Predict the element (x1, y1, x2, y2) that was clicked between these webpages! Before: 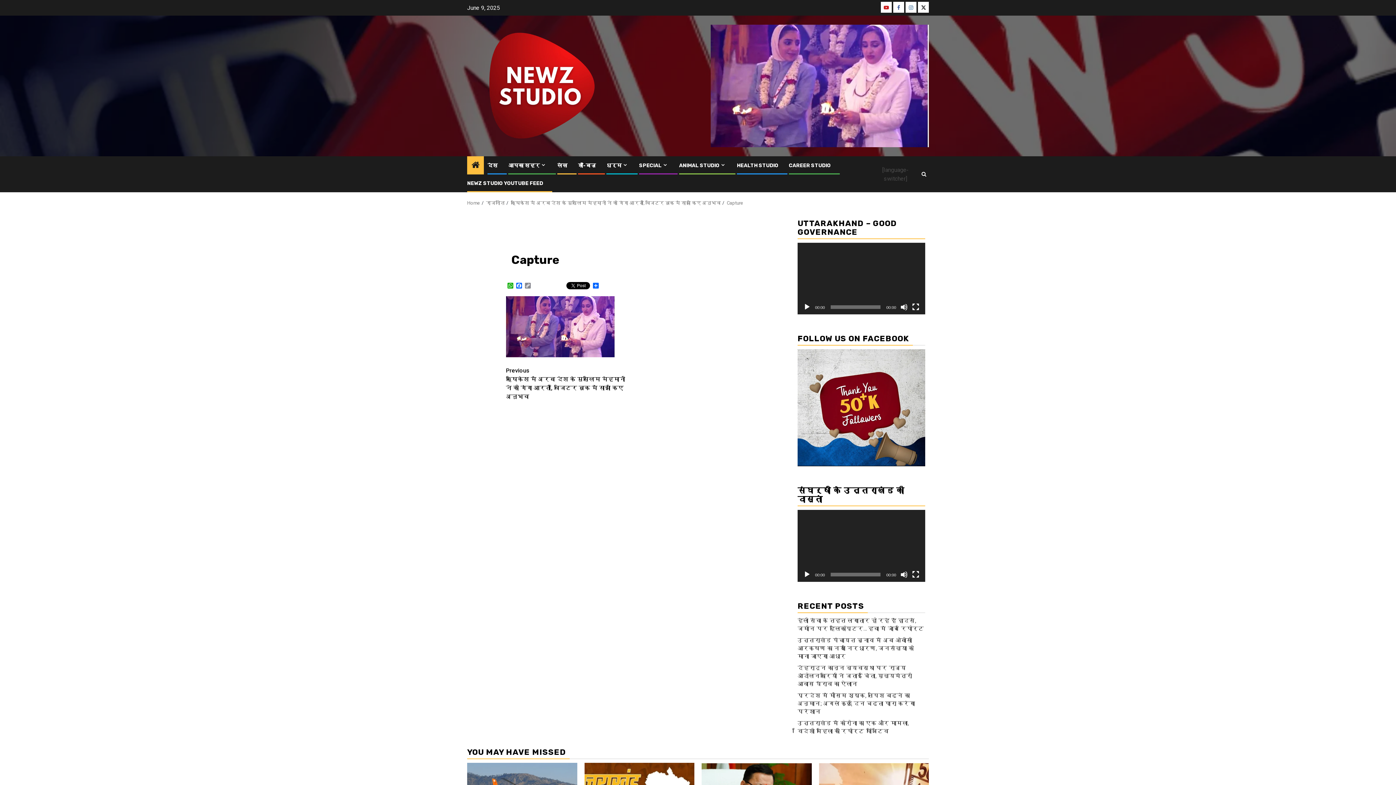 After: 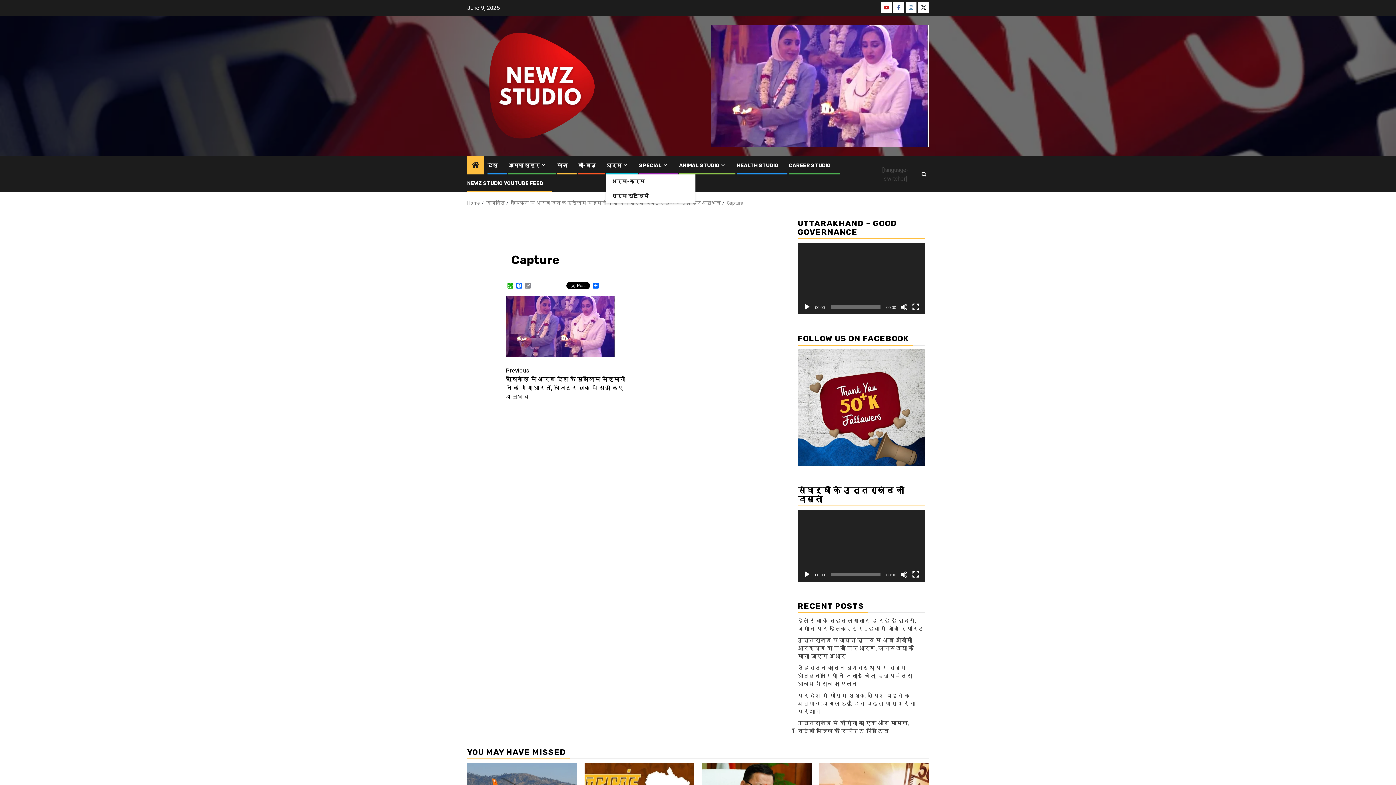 Action: bbox: (606, 162, 628, 168) label: धर्म